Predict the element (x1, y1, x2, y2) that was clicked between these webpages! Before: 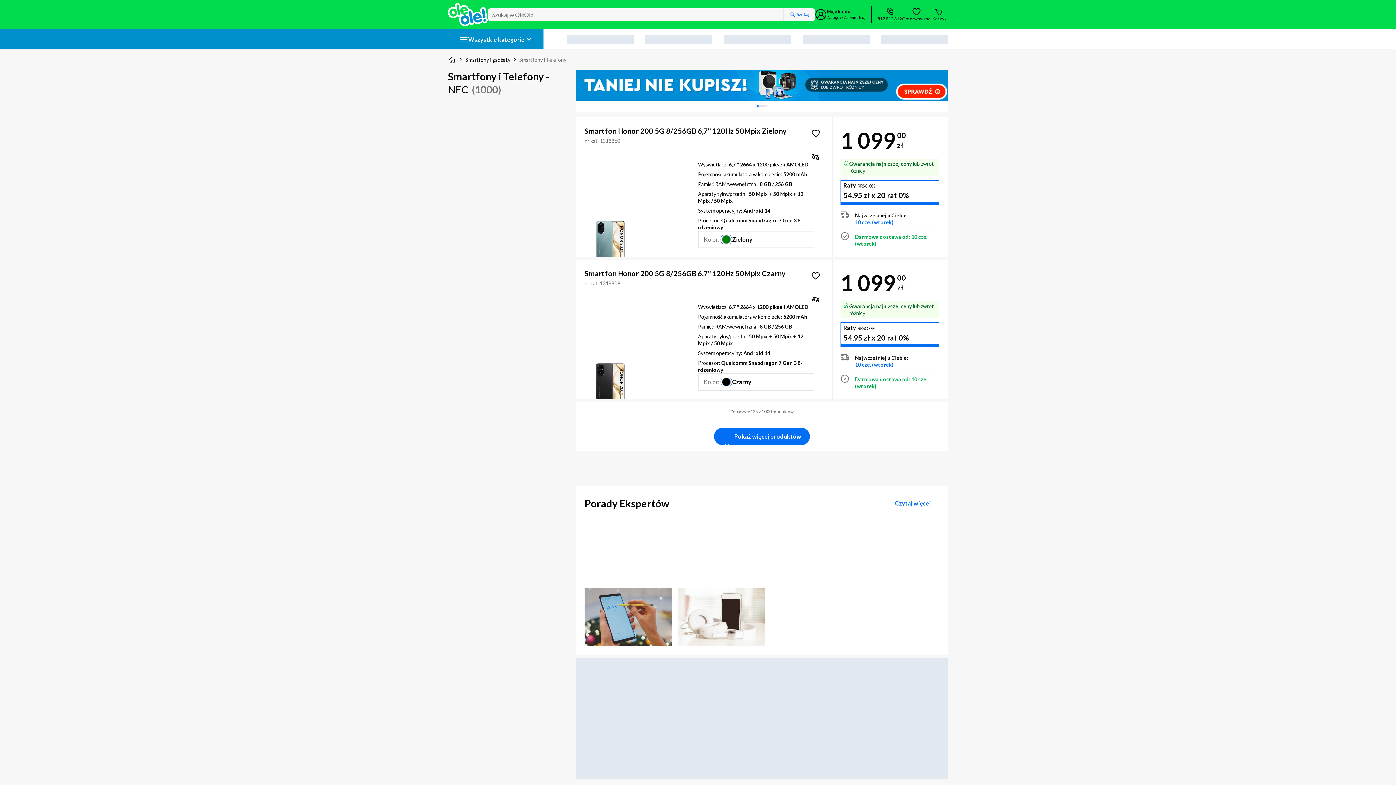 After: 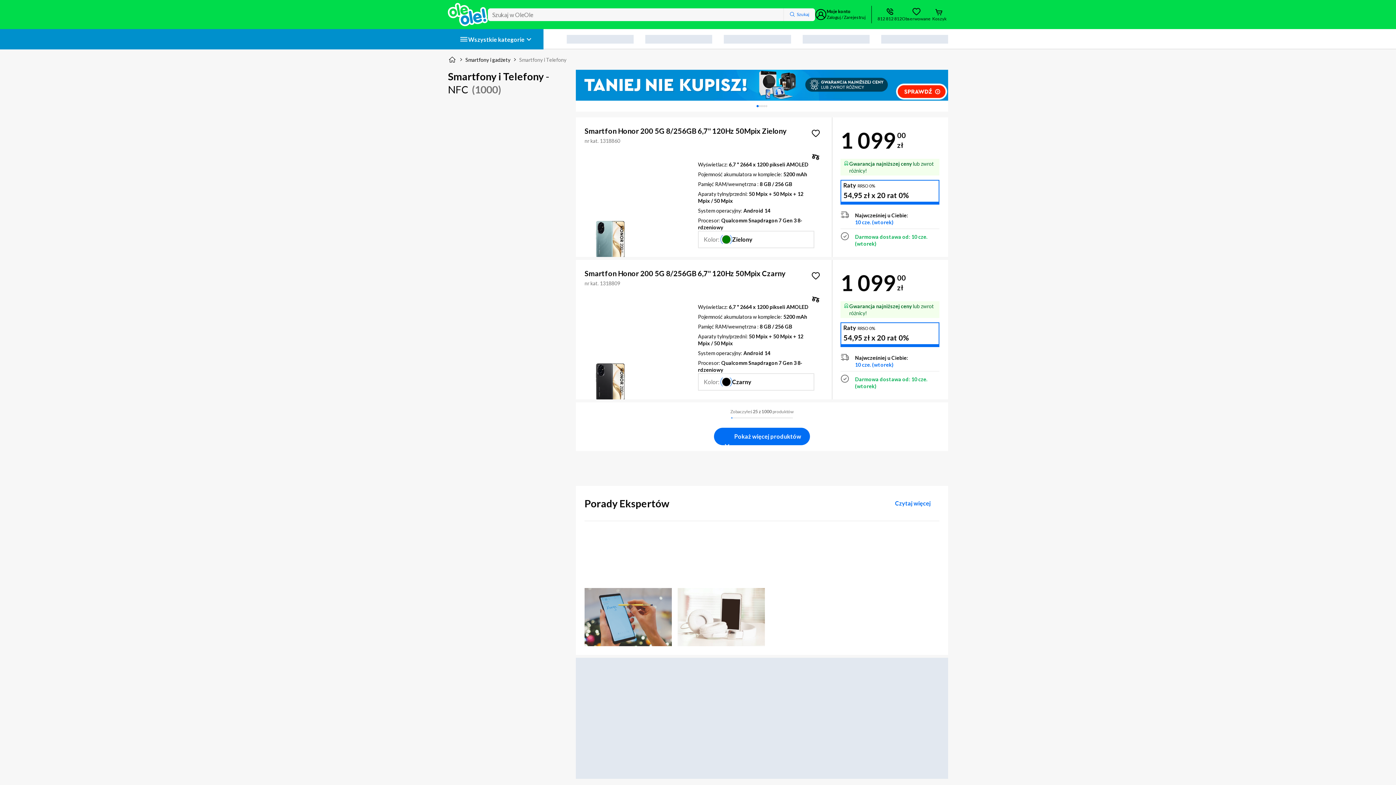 Action: bbox: (877, 5, 902, 23) label: 812 812 812